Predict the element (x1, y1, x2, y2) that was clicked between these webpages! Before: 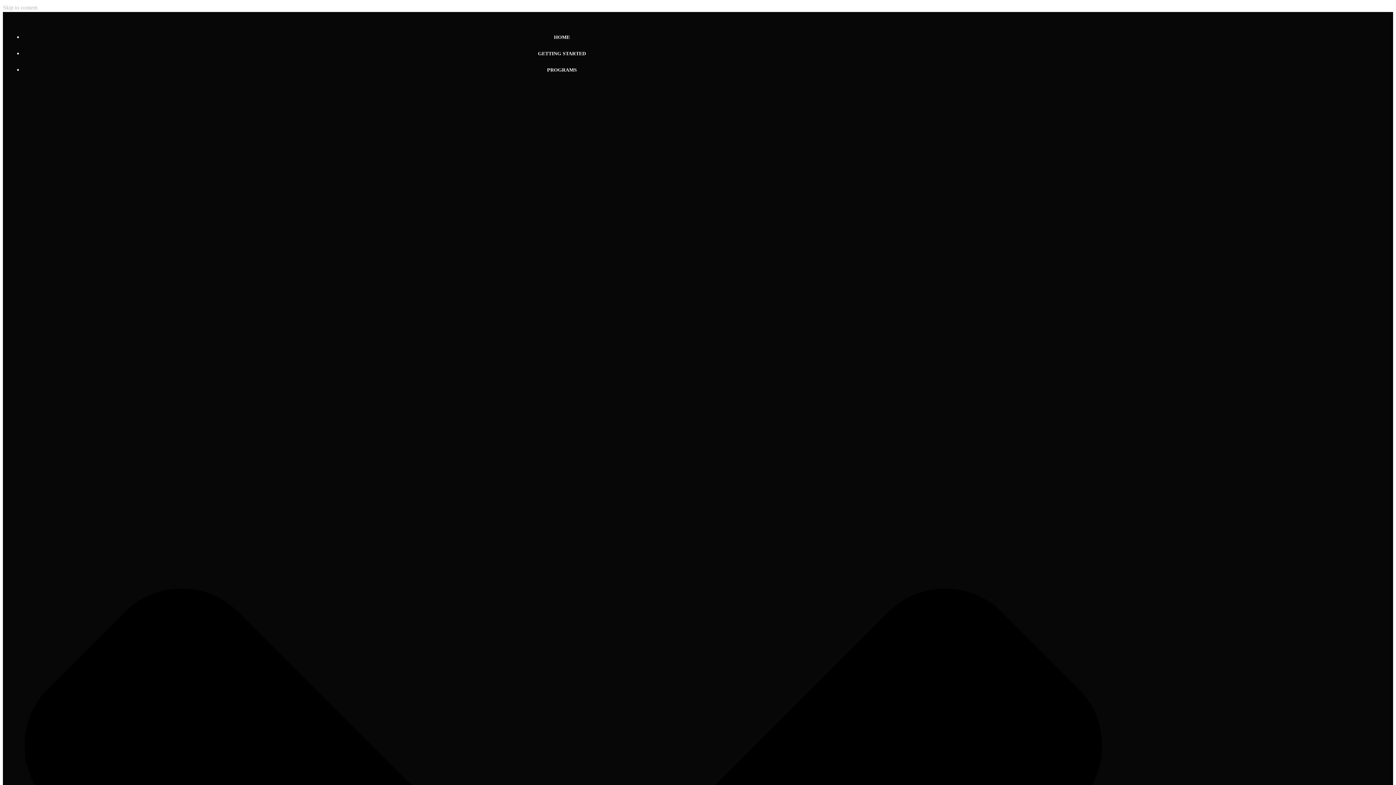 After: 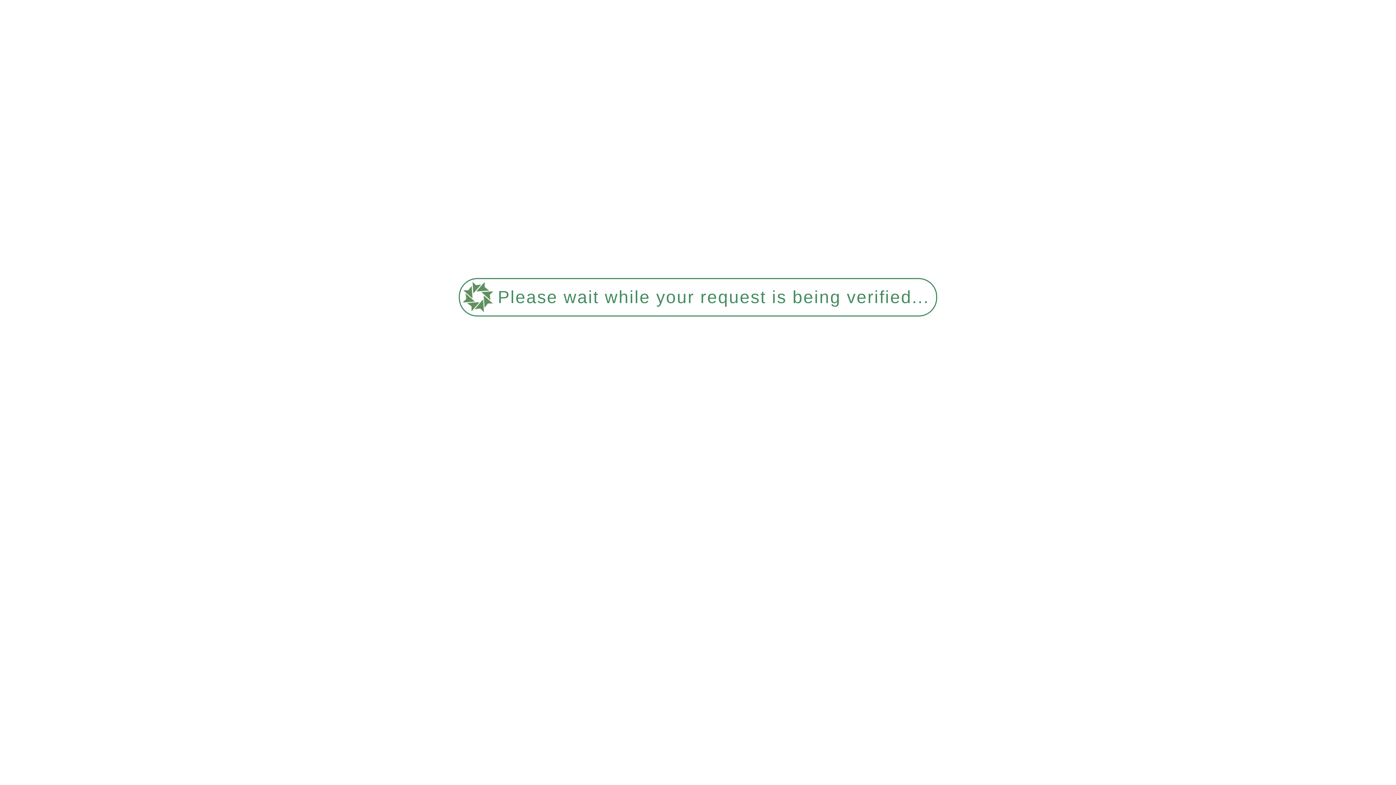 Action: bbox: (554, 34, 570, 40) label: HOME